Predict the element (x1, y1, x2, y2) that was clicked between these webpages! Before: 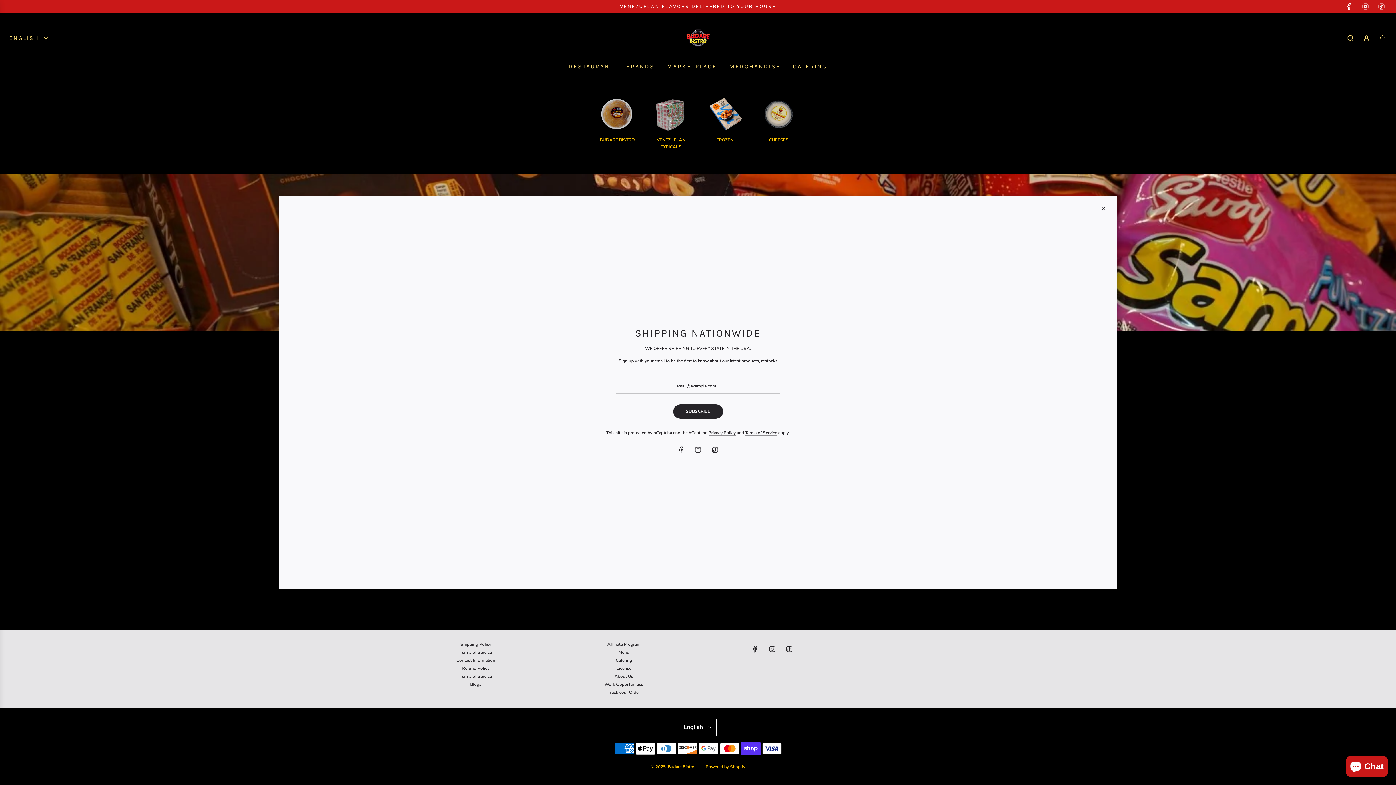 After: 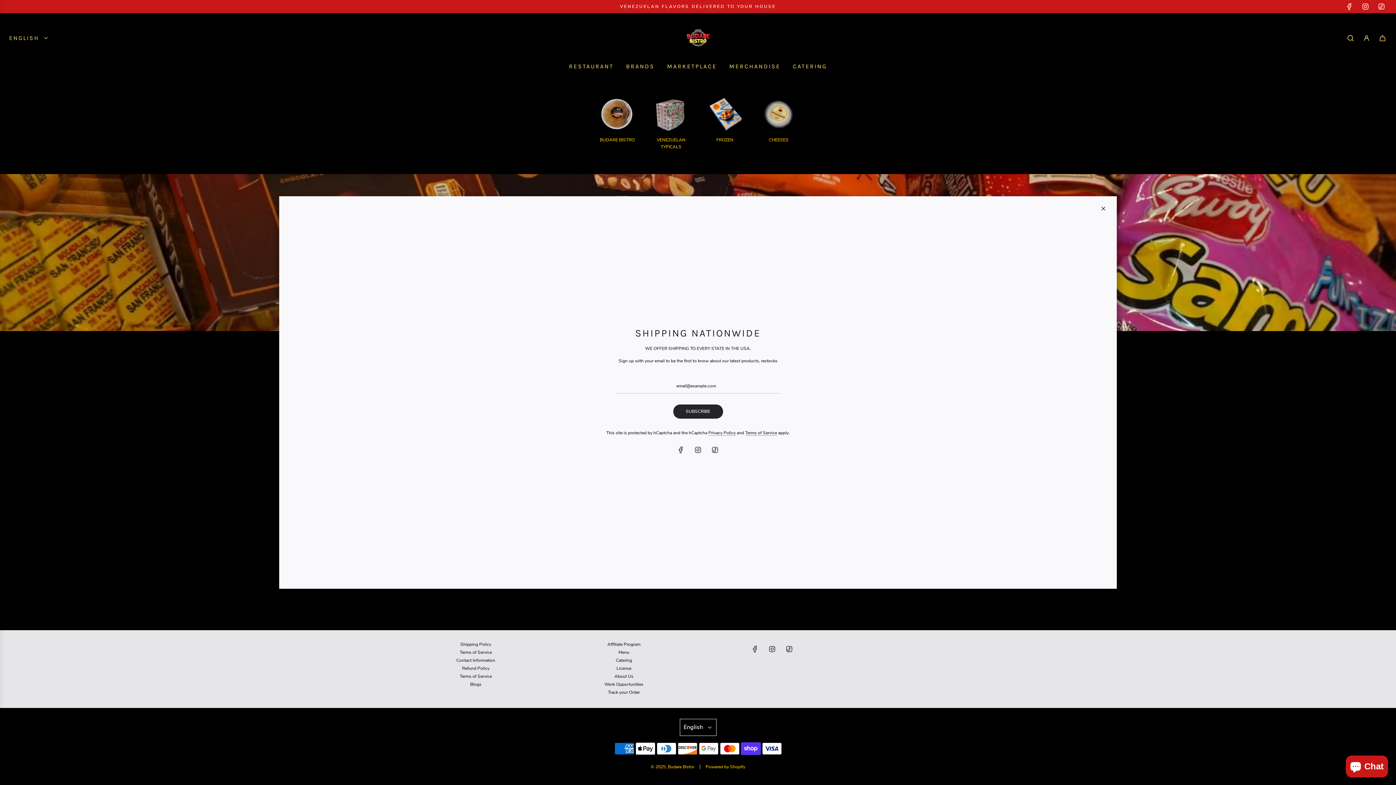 Action: bbox: (690, 442, 706, 458) label: Instagram